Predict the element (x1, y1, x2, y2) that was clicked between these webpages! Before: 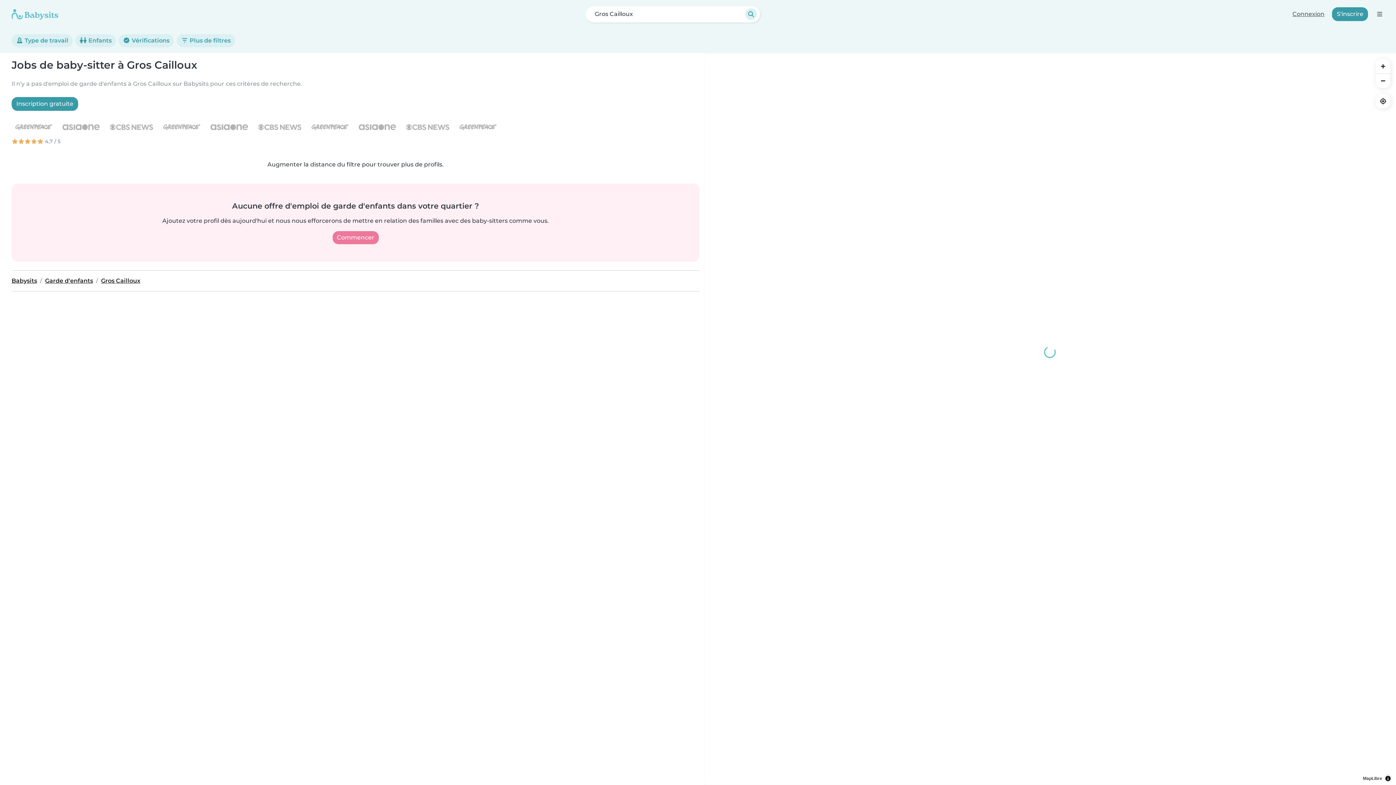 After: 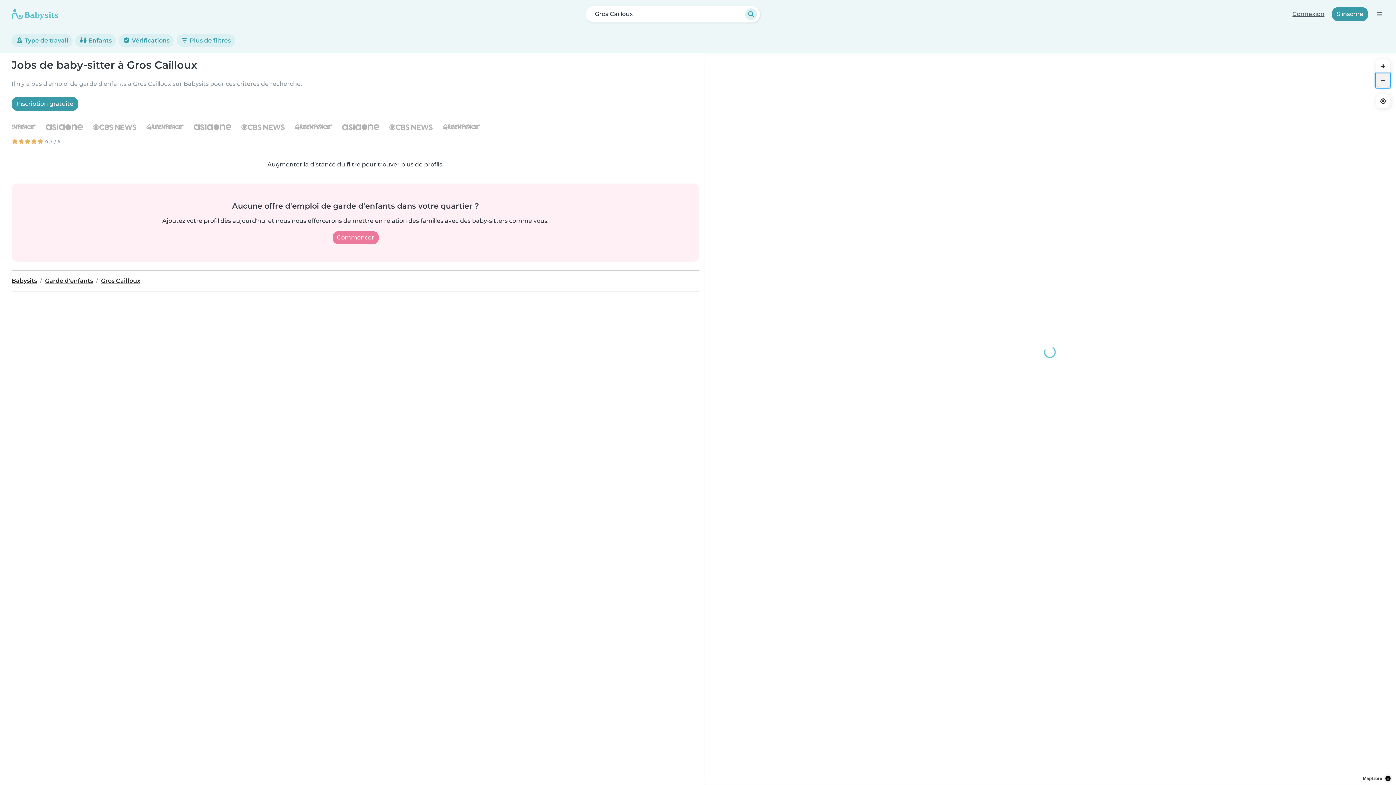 Action: bbox: (1376, 73, 1390, 88) label: Zoom out